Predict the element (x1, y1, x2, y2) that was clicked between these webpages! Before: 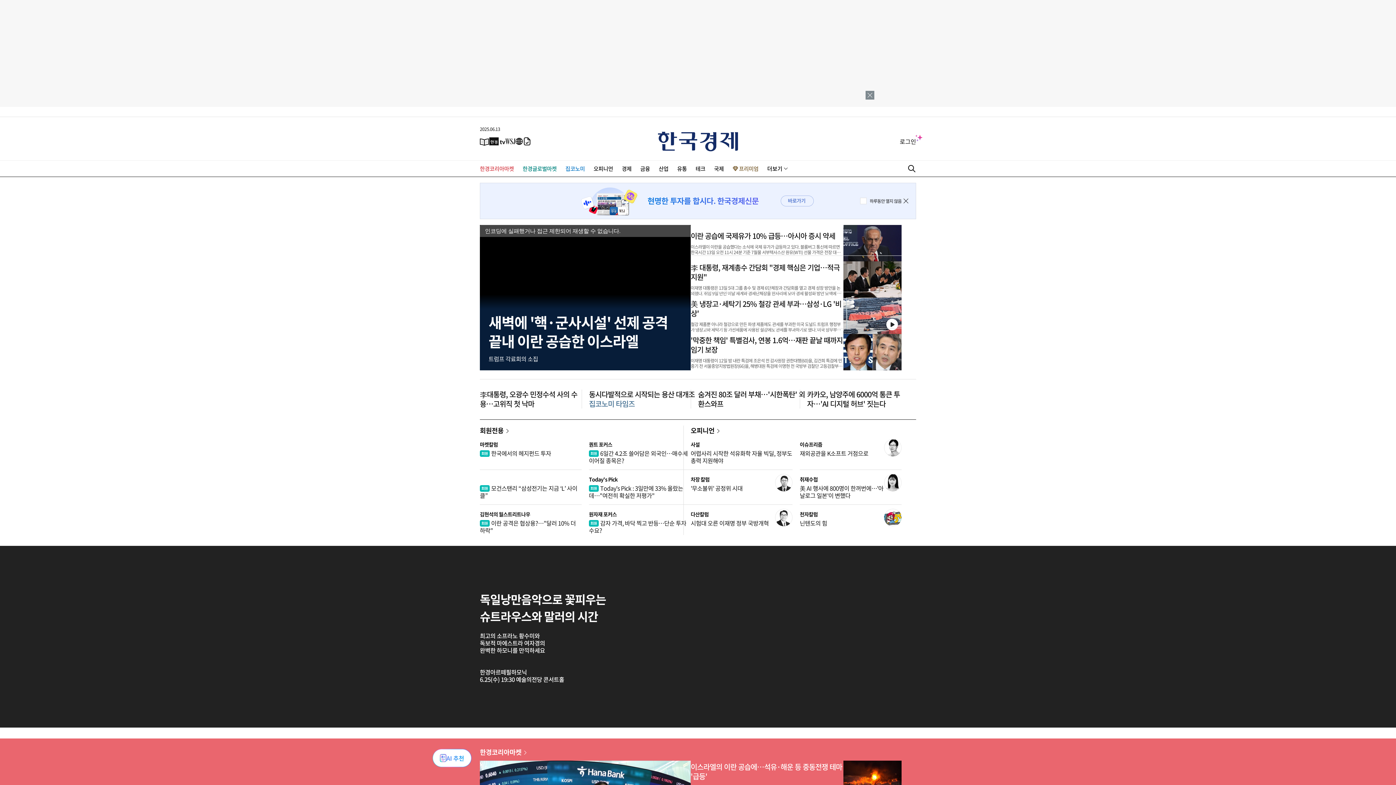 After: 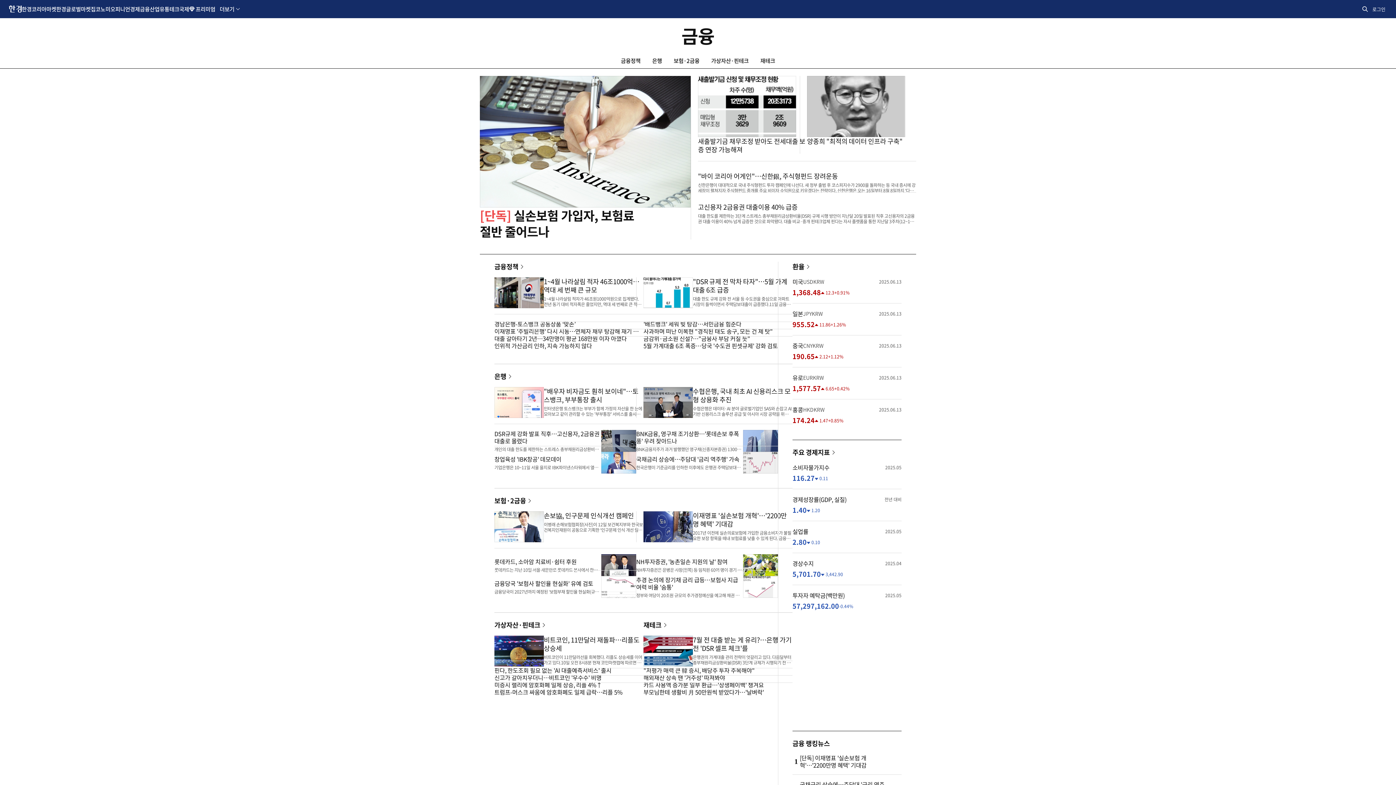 Action: label: 금융 bbox: (640, 164, 650, 172)